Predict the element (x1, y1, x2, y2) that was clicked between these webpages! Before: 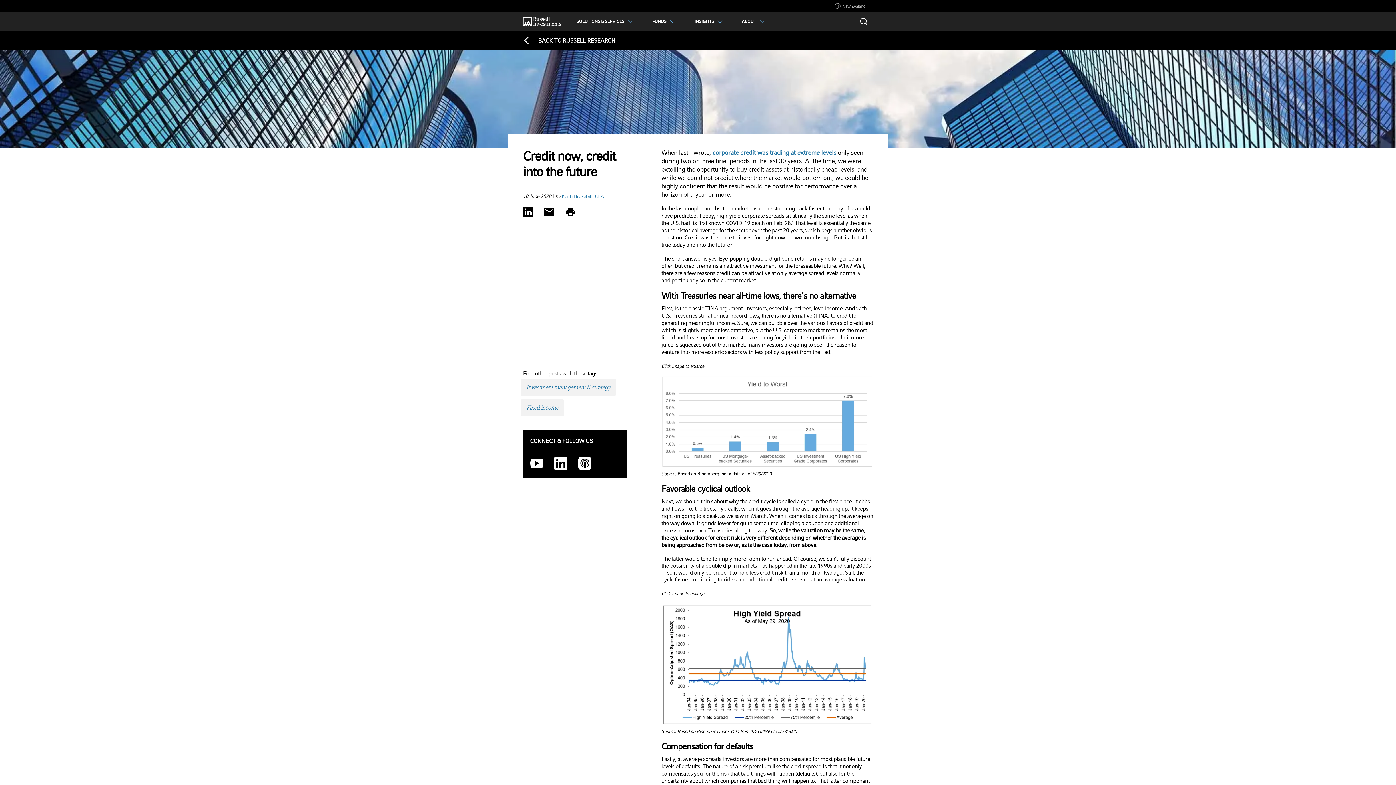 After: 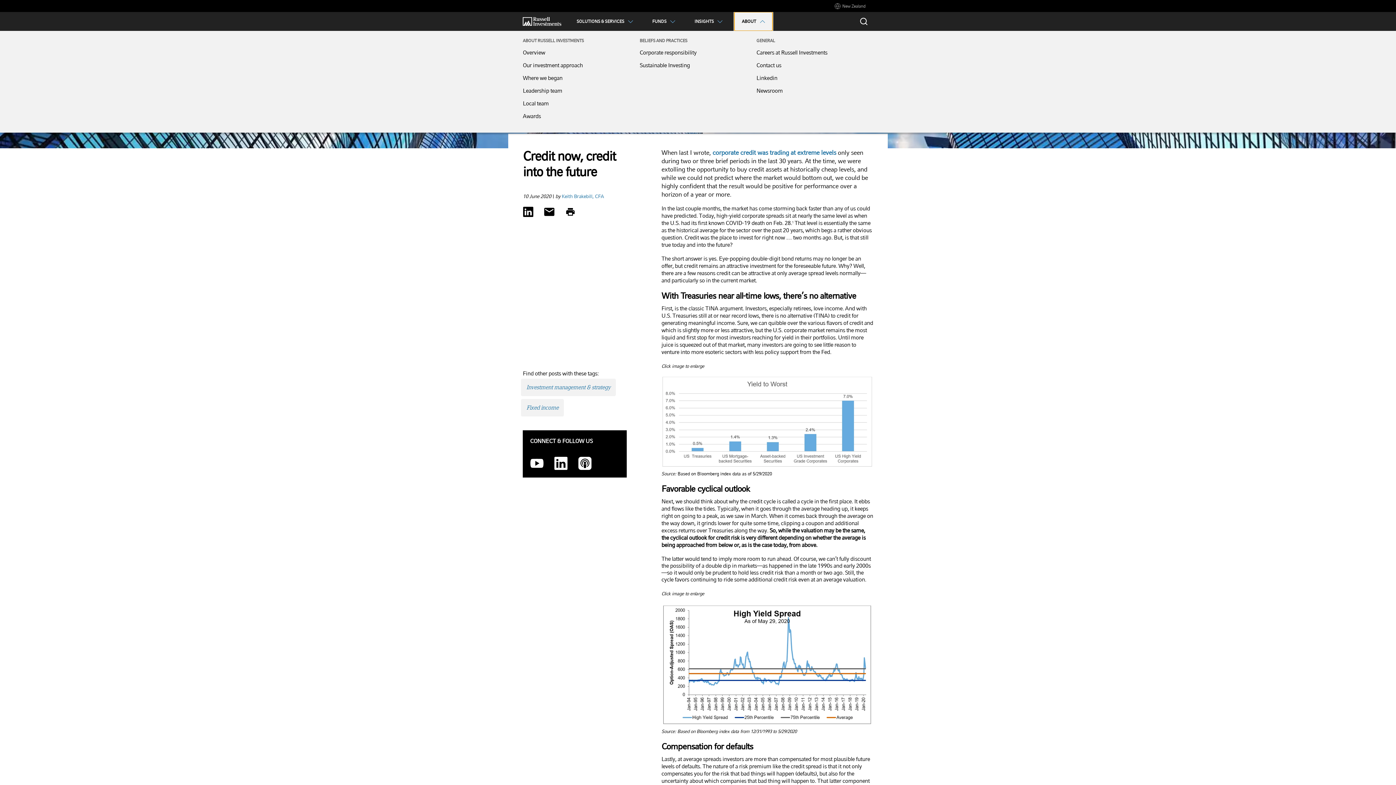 Action: label: ABOUT bbox: (734, 12, 772, 30)